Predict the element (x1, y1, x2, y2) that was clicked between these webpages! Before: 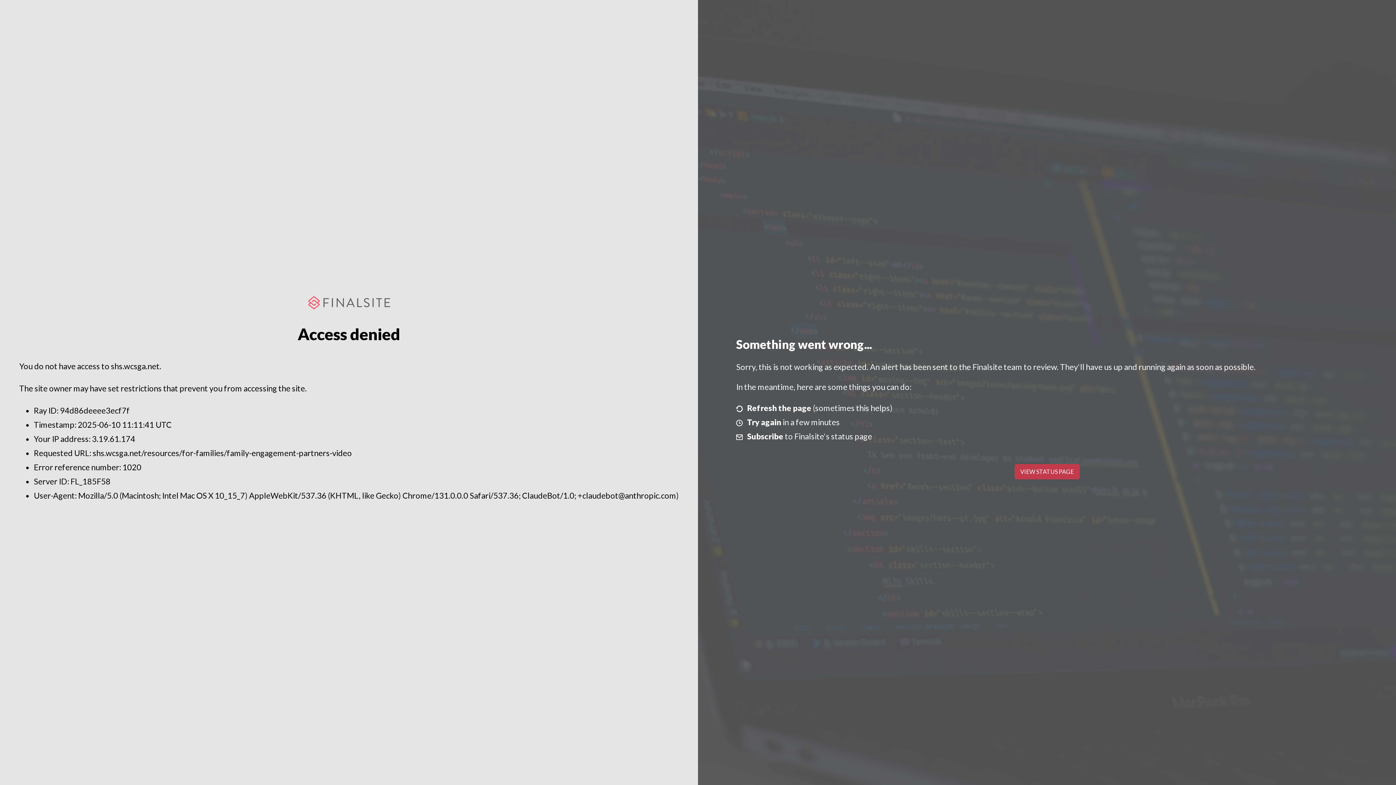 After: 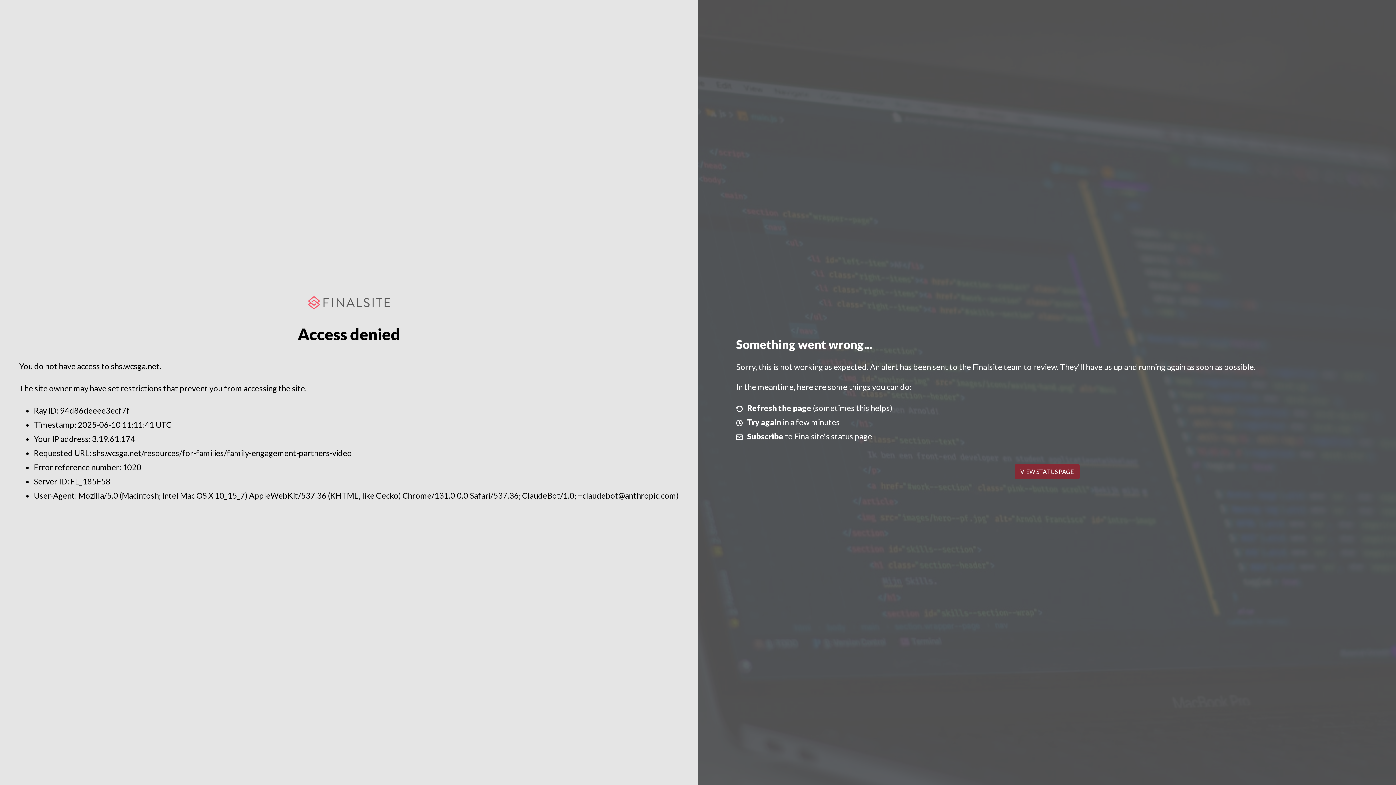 Action: label: VIEW STATUS PAGE bbox: (1014, 464, 1079, 479)